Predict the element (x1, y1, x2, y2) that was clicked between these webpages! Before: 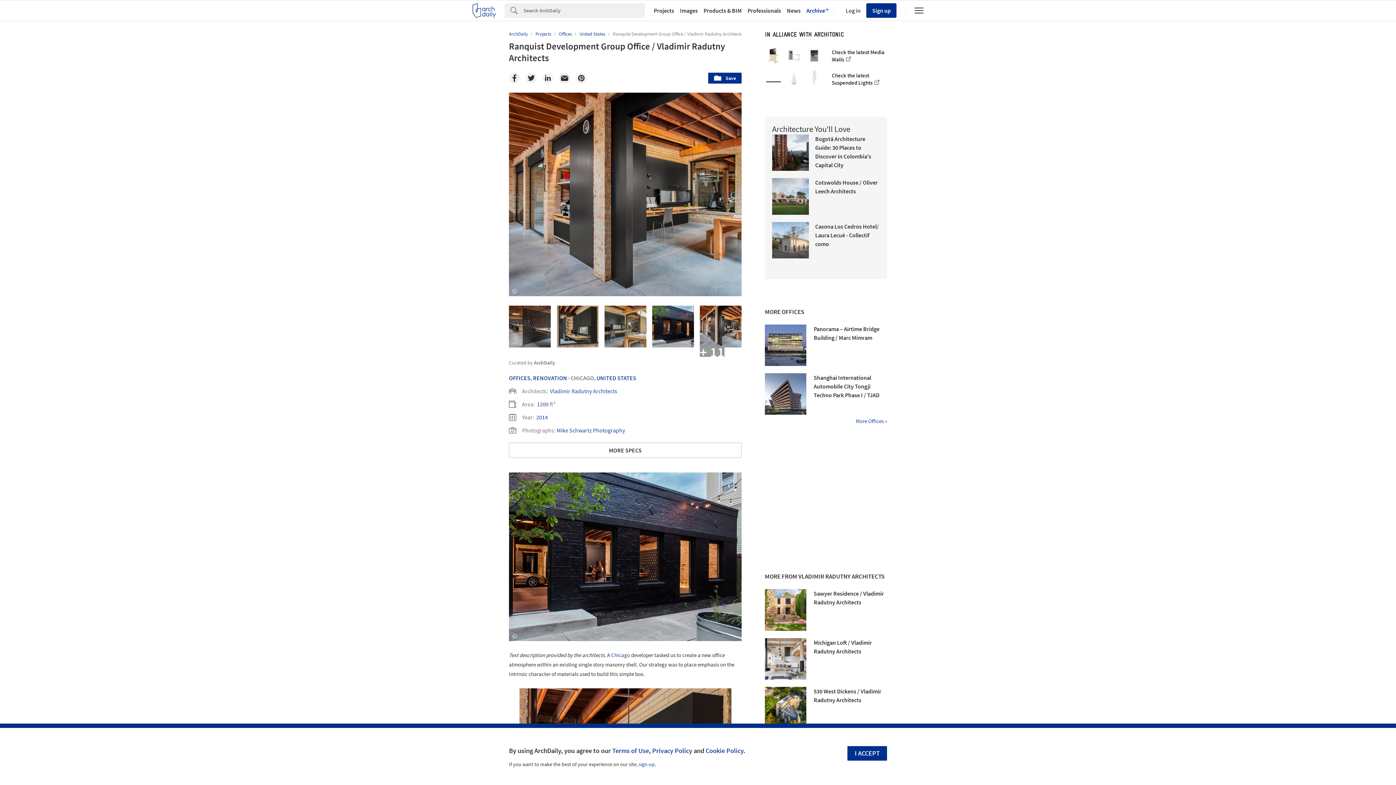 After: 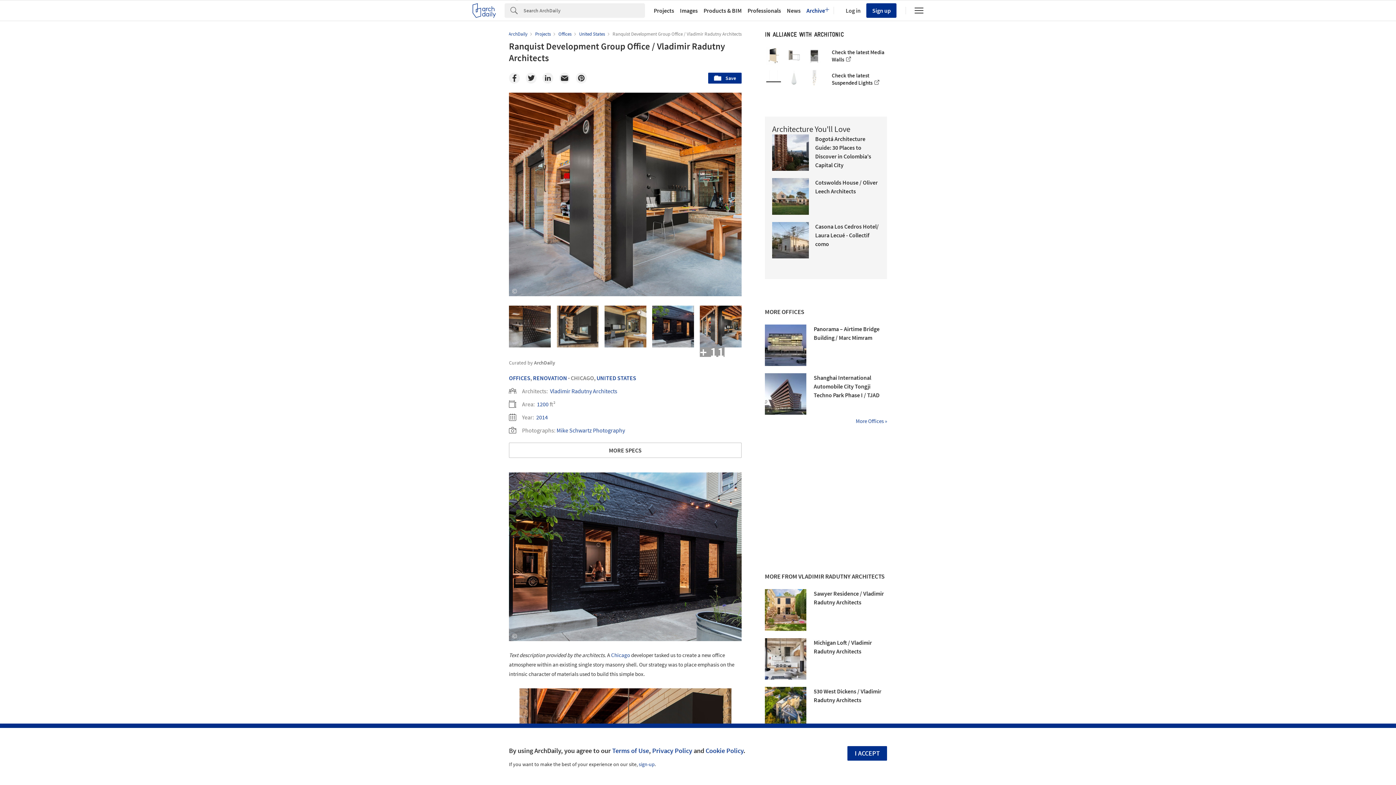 Action: label: Ranquist Development Group Office / Vladimir Radutny Architects bbox: (613, 30, 742, 37)